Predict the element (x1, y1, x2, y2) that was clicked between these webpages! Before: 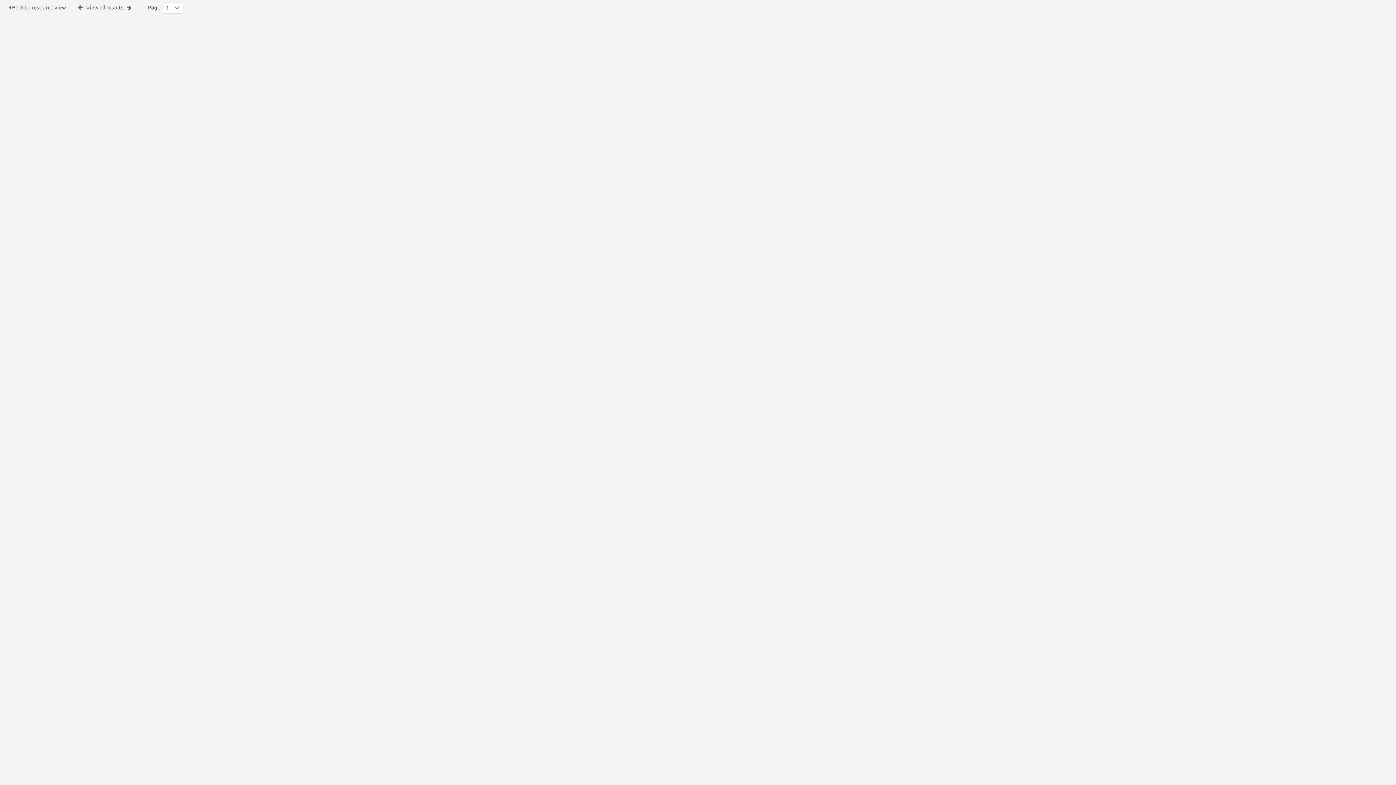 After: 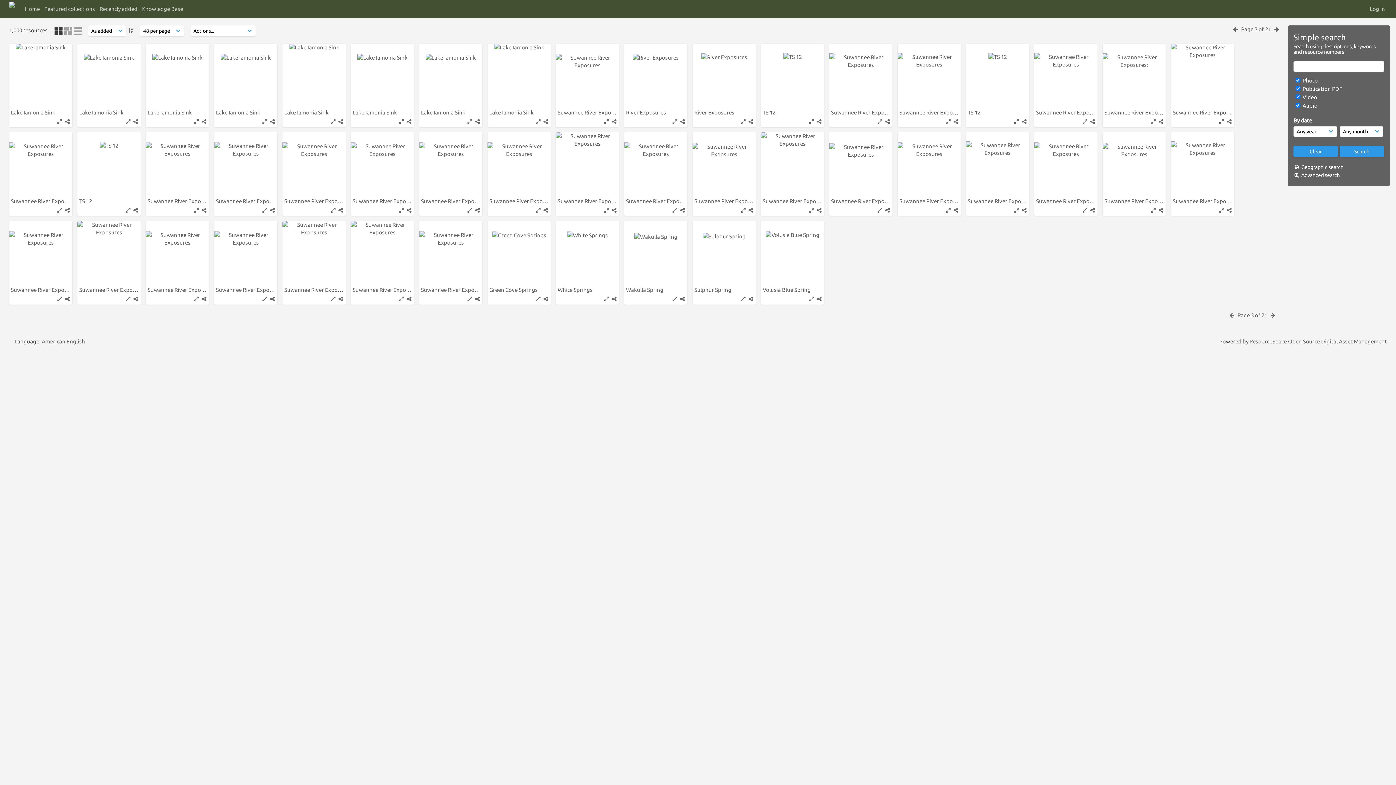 Action: label: View all results bbox: (86, 4, 123, 10)